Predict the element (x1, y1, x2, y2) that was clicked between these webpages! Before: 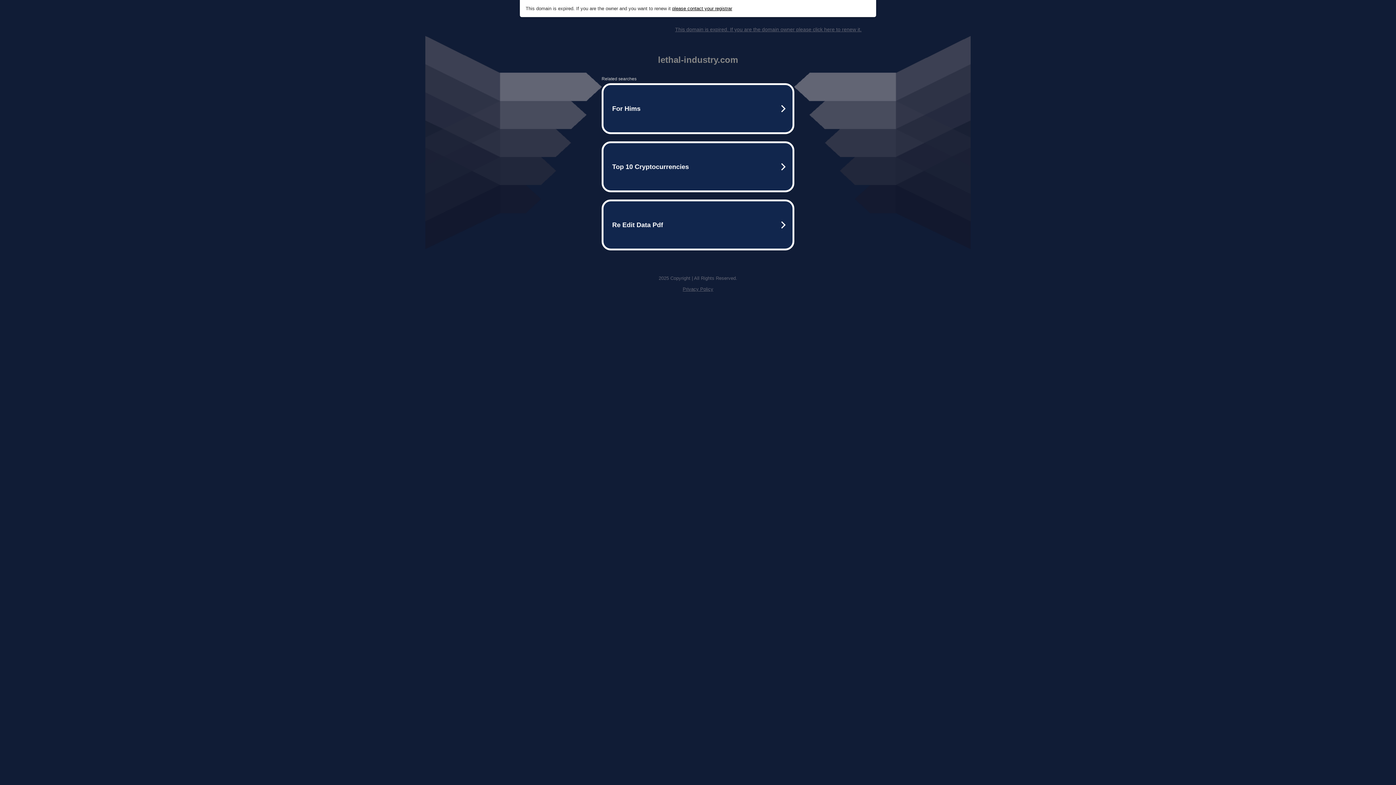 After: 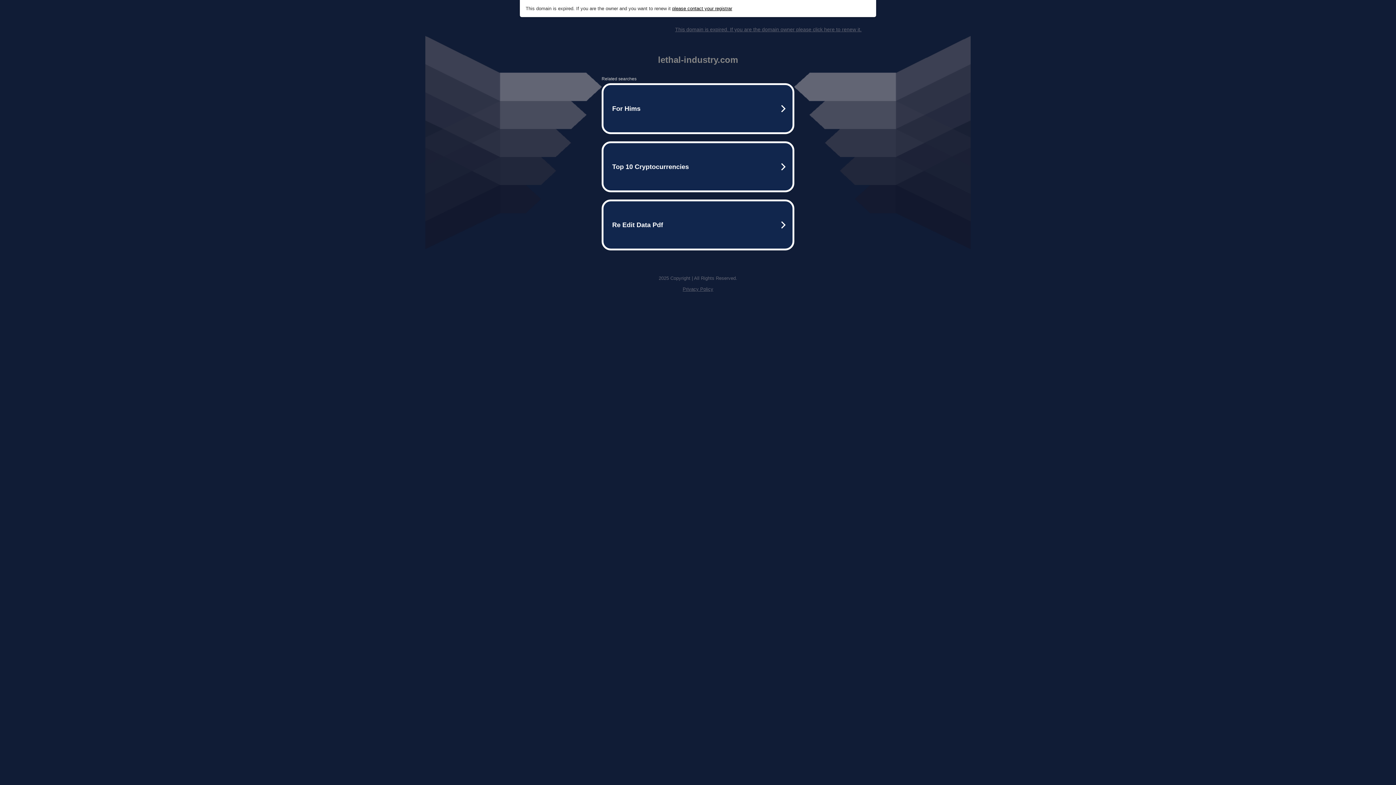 Action: bbox: (682, 286, 713, 292) label: Privacy Policy